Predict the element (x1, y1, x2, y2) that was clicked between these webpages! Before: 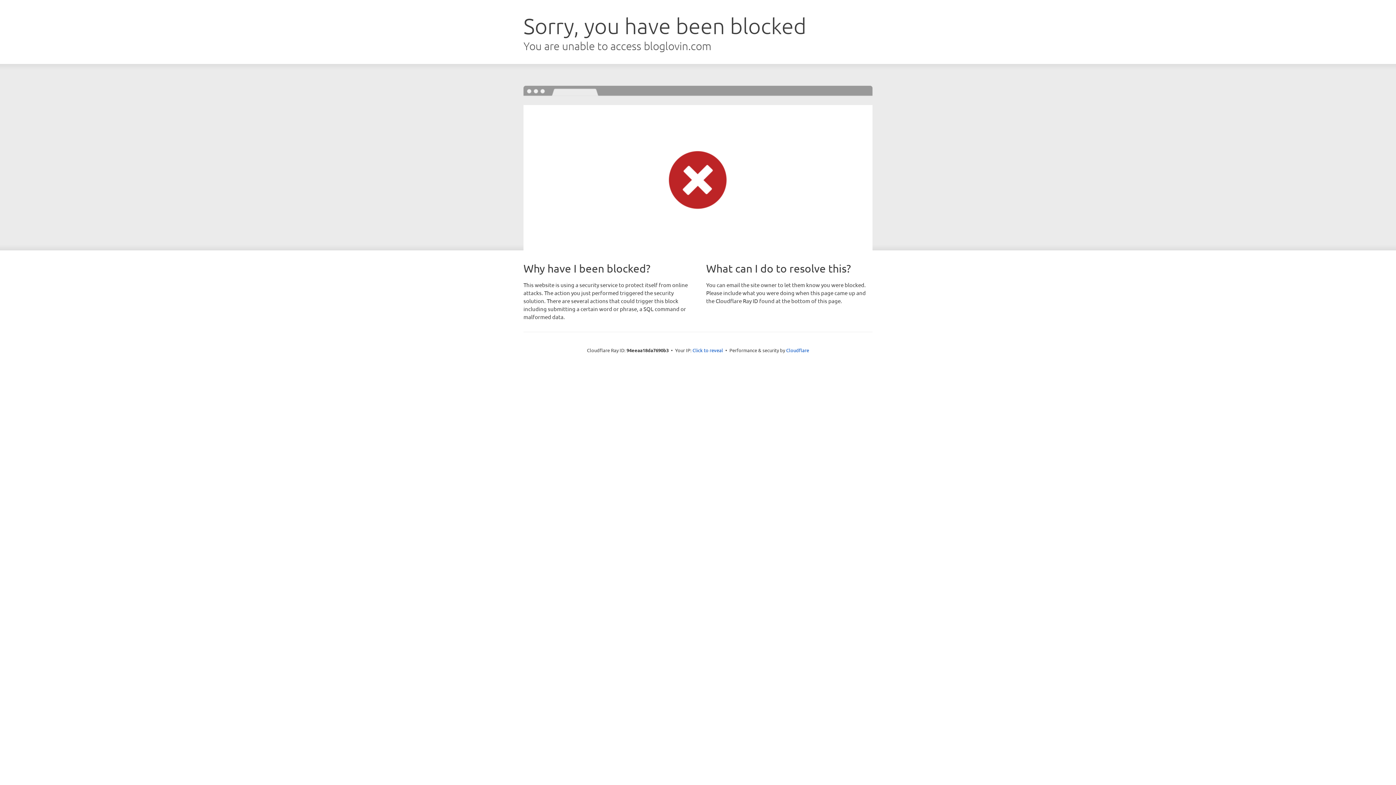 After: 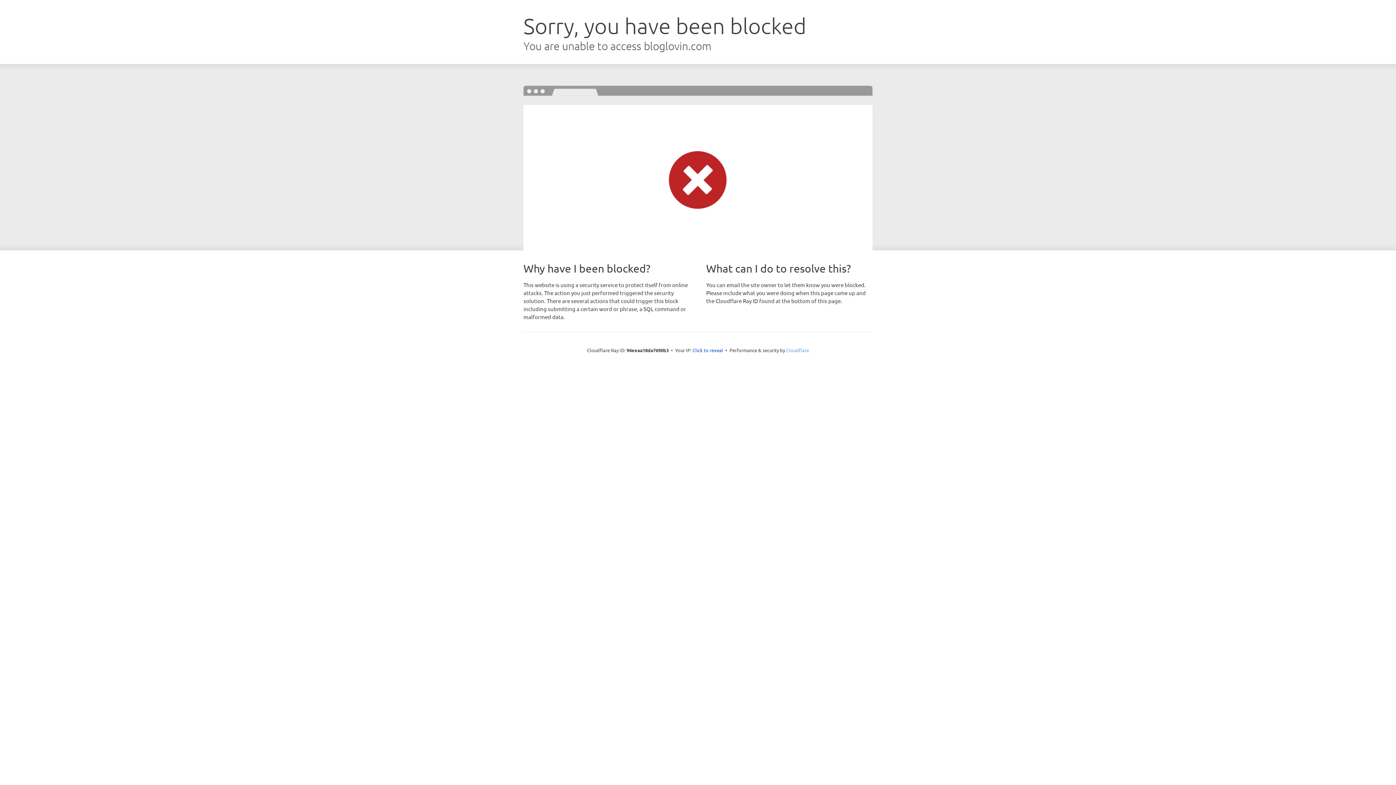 Action: label: Cloudflare bbox: (786, 347, 809, 353)